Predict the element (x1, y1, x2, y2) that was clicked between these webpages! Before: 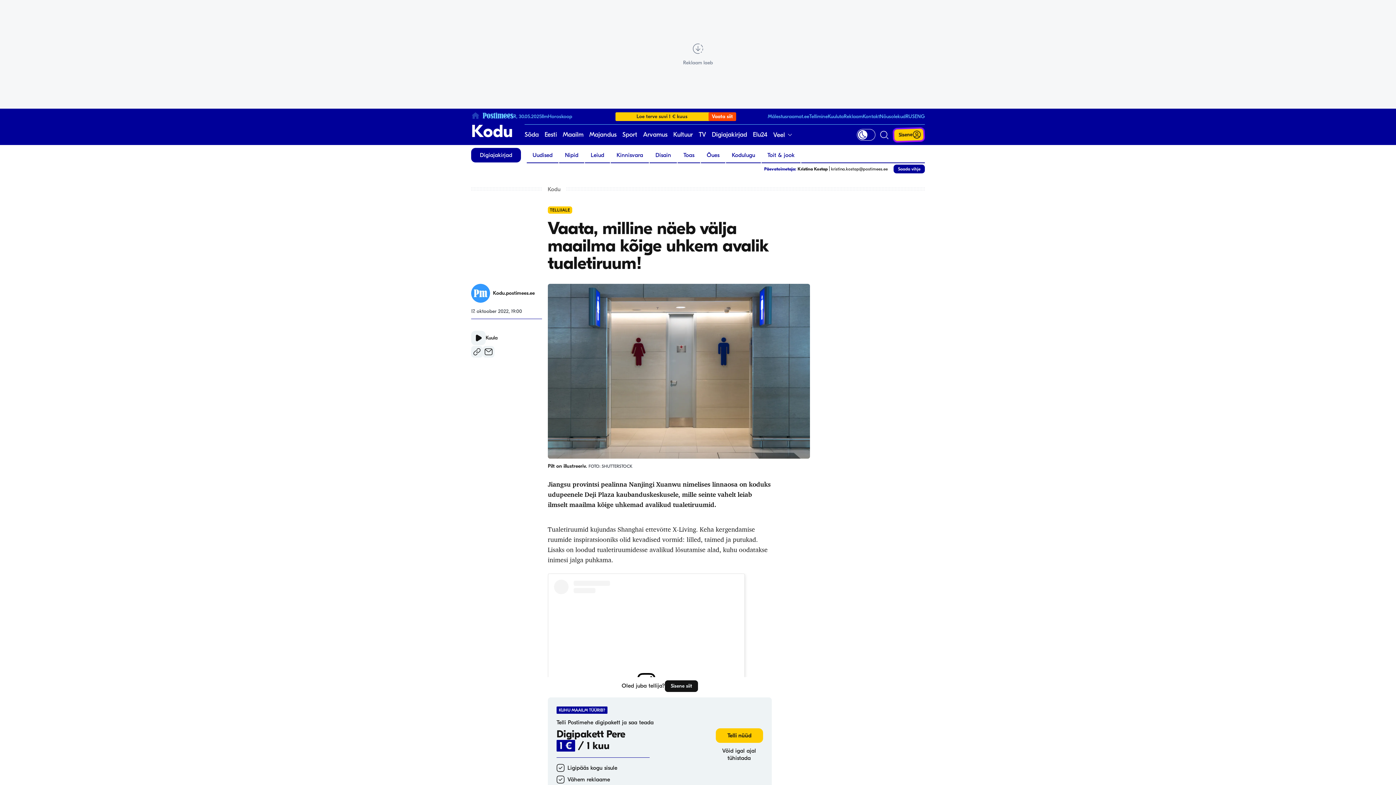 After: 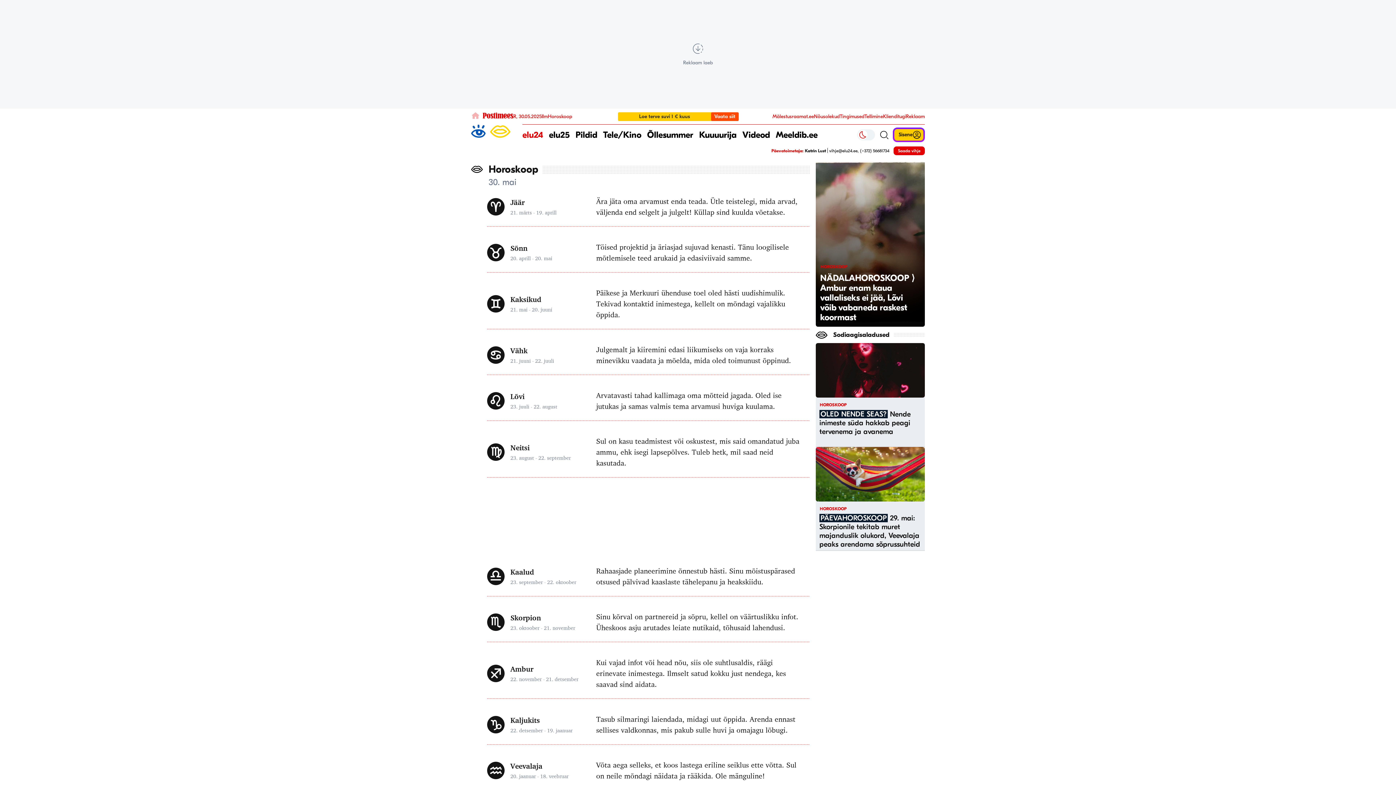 Action: bbox: (548, 113, 572, 119) label: Horoskoop